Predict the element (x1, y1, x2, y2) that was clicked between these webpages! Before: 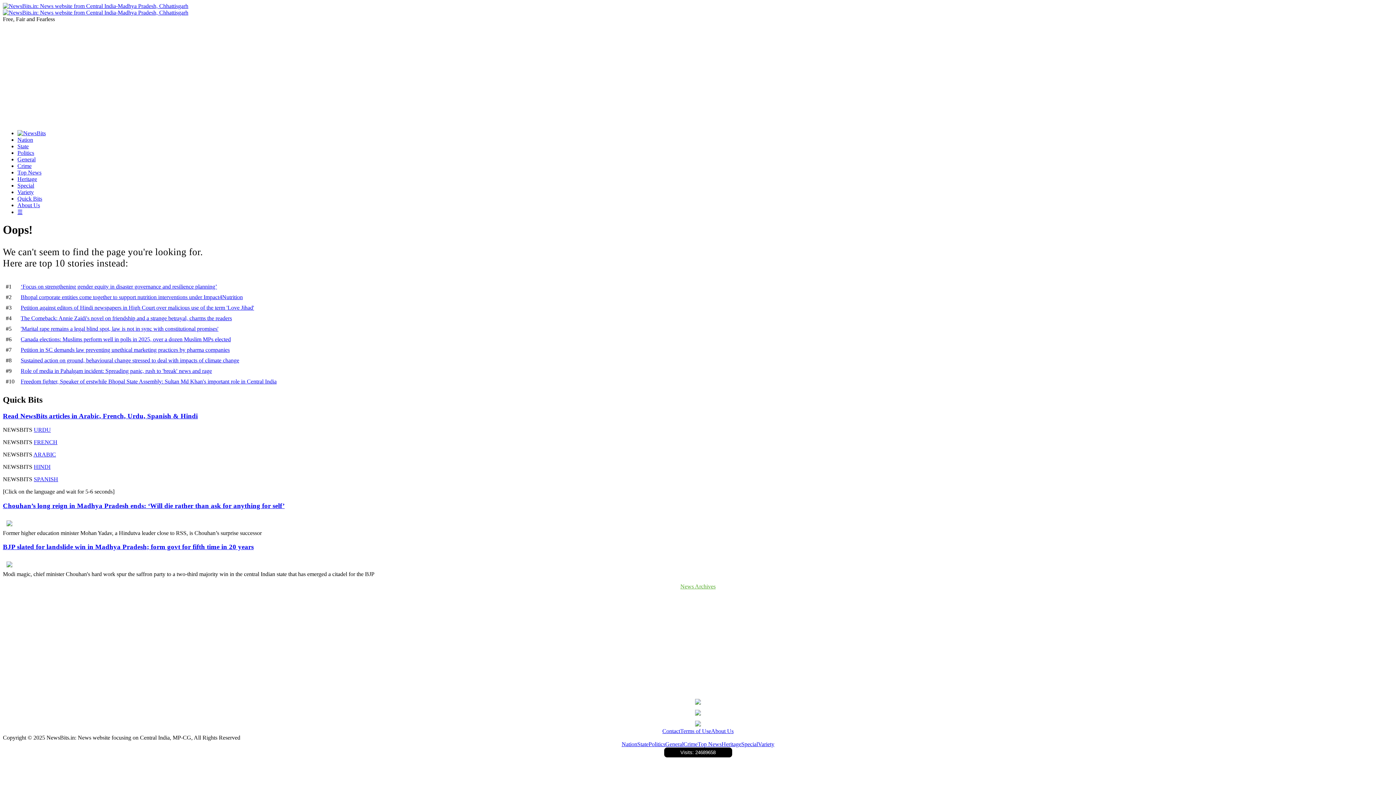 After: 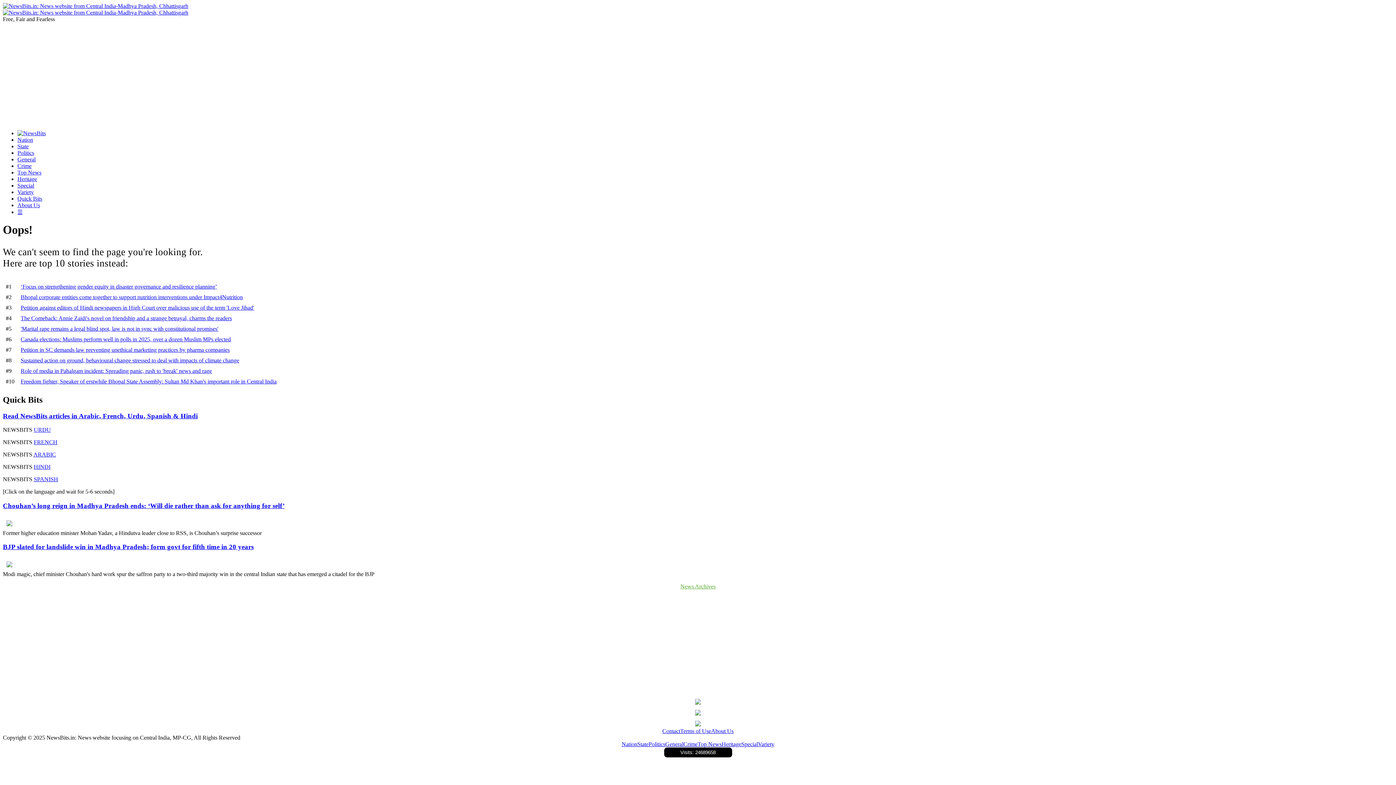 Action: bbox: (33, 427, 50, 433) label: URDU